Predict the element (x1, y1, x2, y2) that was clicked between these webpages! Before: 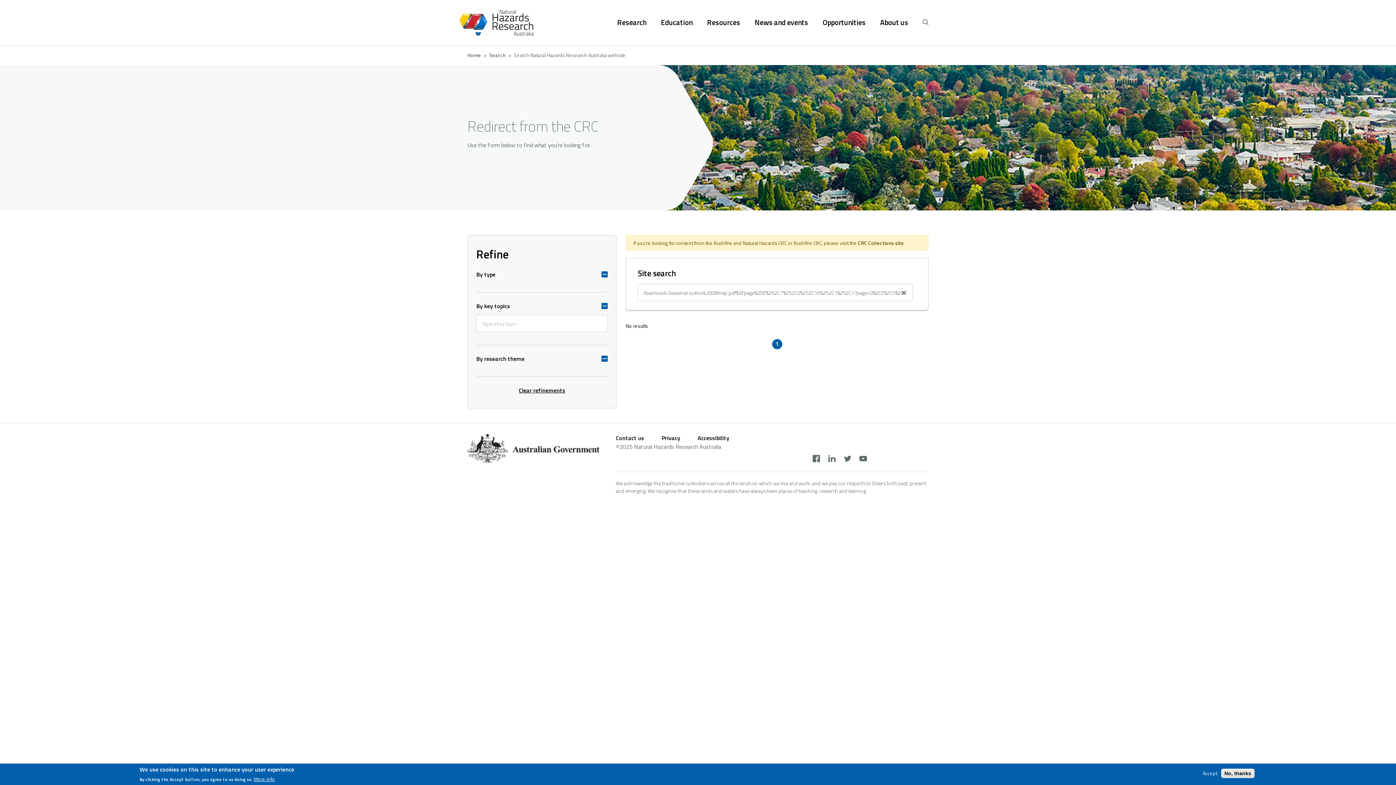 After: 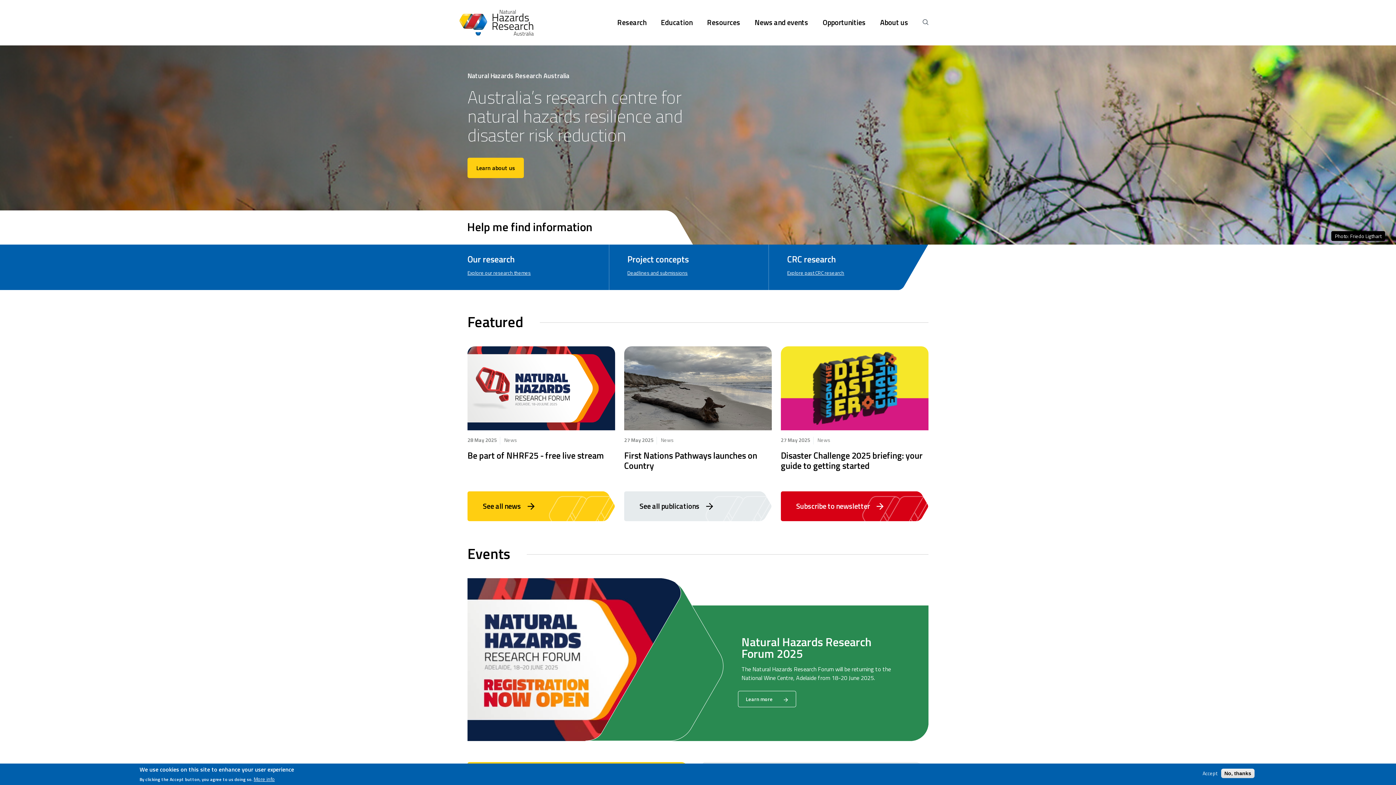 Action: label: Home bbox: (467, 51, 481, 58)